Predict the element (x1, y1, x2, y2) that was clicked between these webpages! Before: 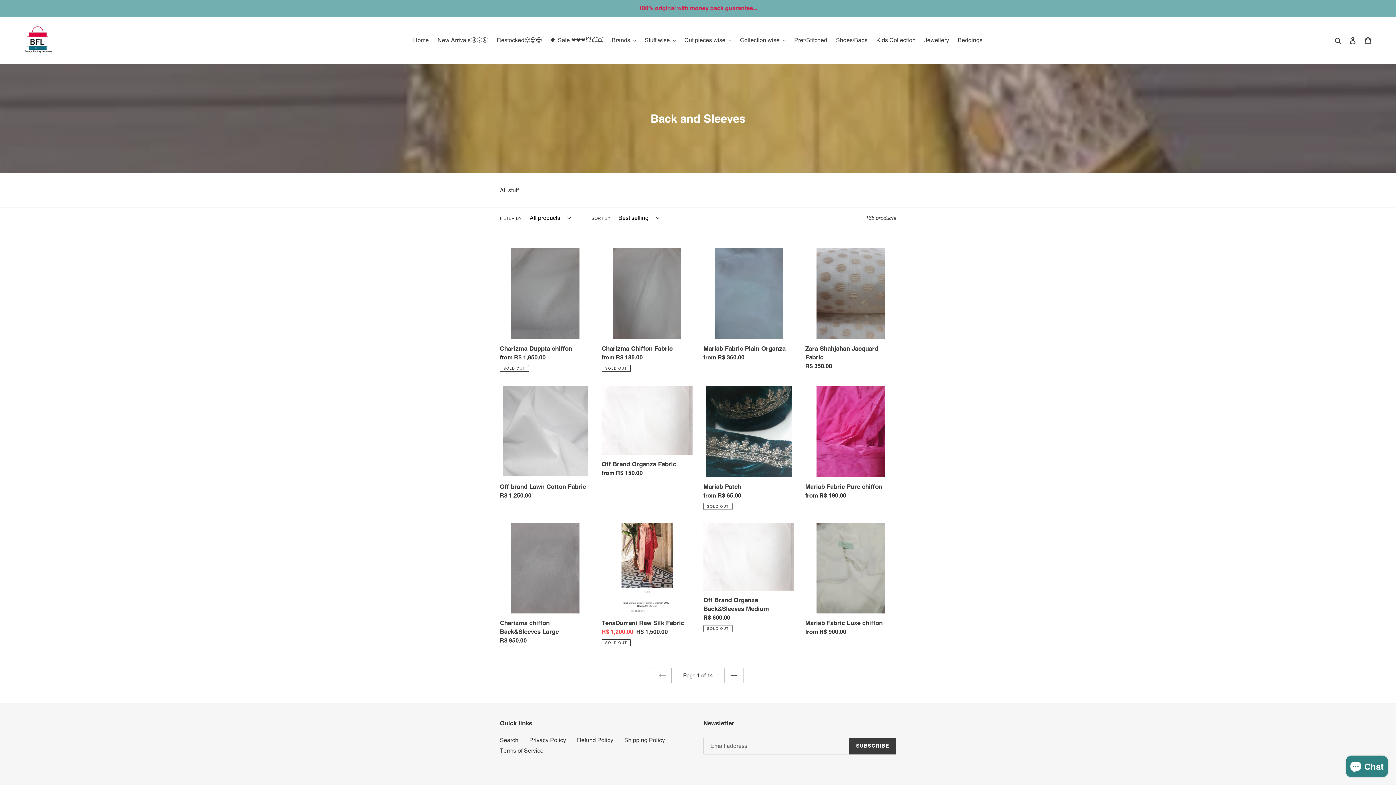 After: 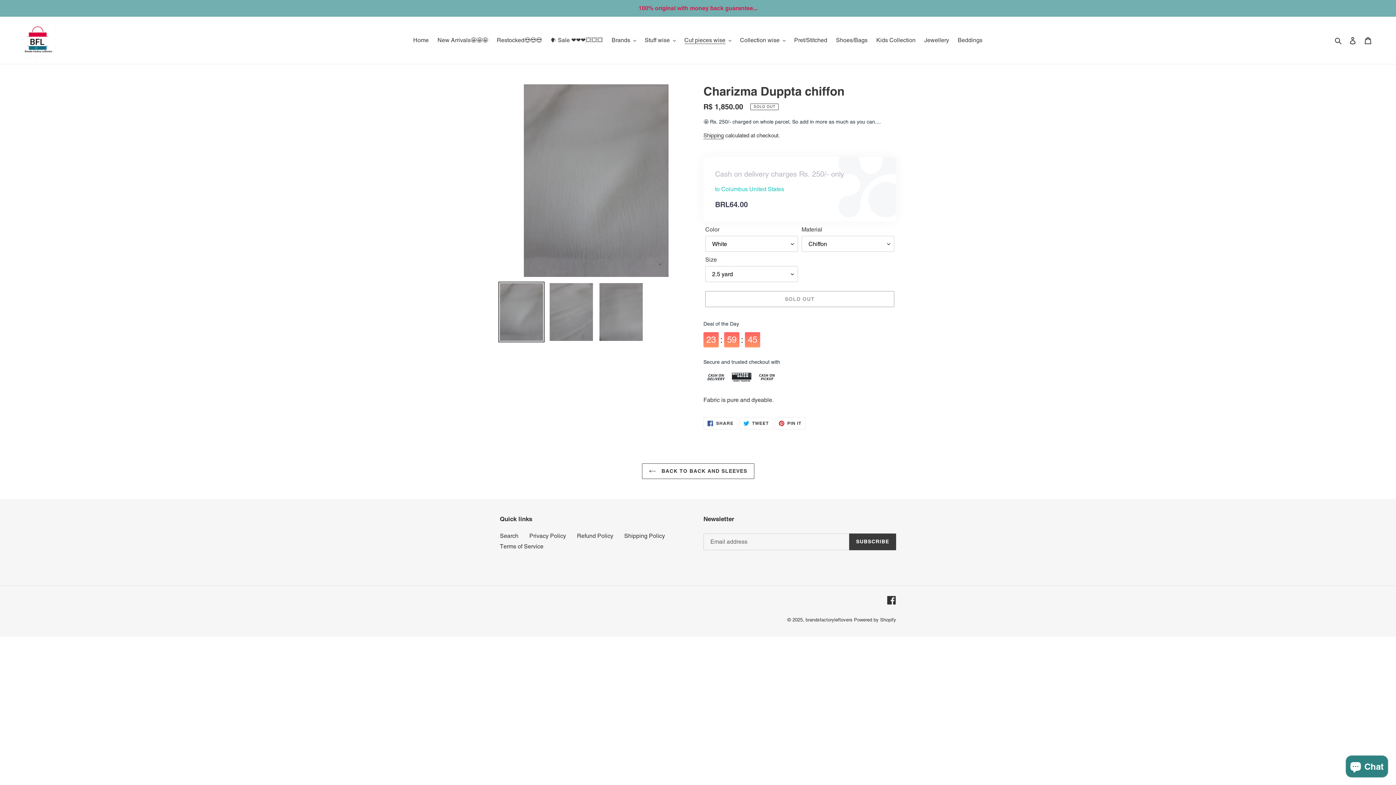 Action: label: Charizma Duppta chiffon bbox: (500, 248, 590, 372)